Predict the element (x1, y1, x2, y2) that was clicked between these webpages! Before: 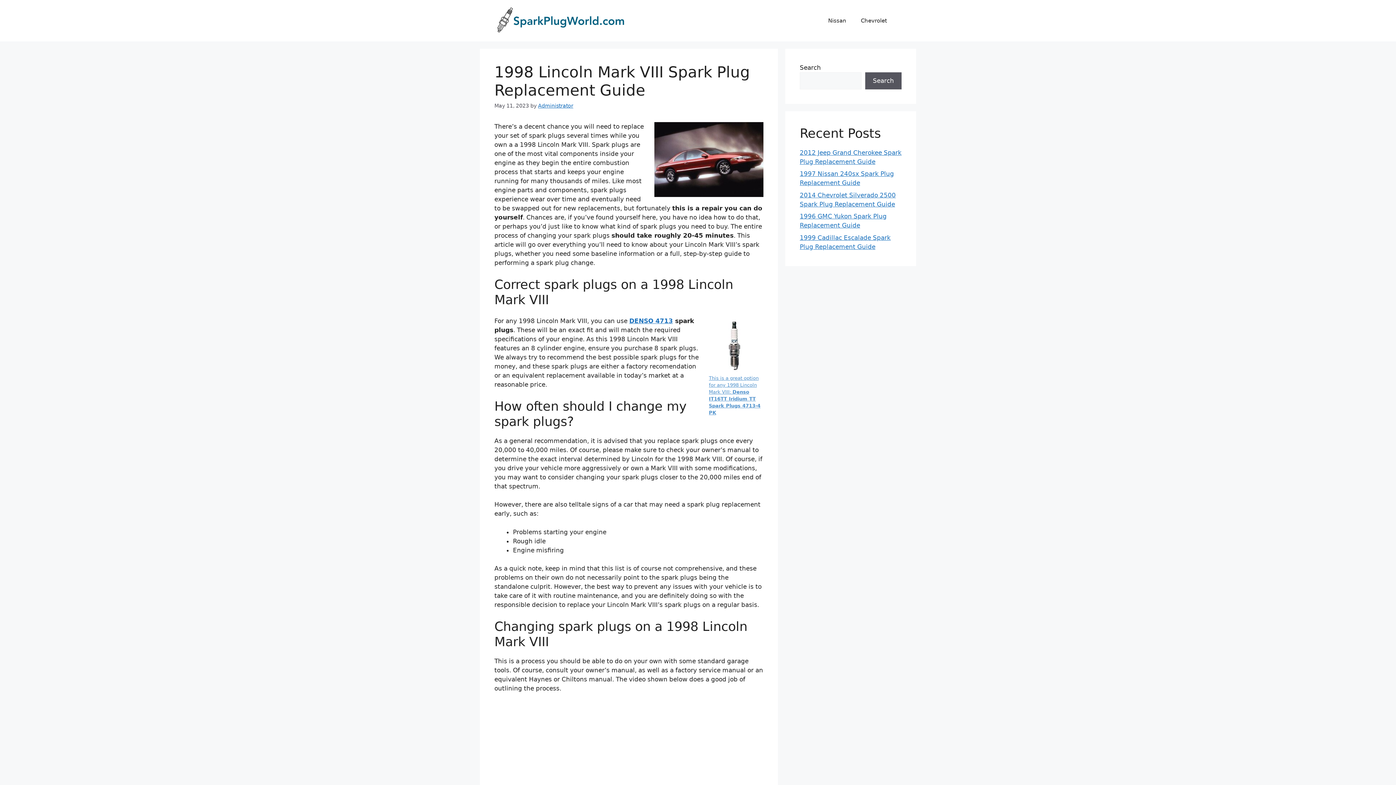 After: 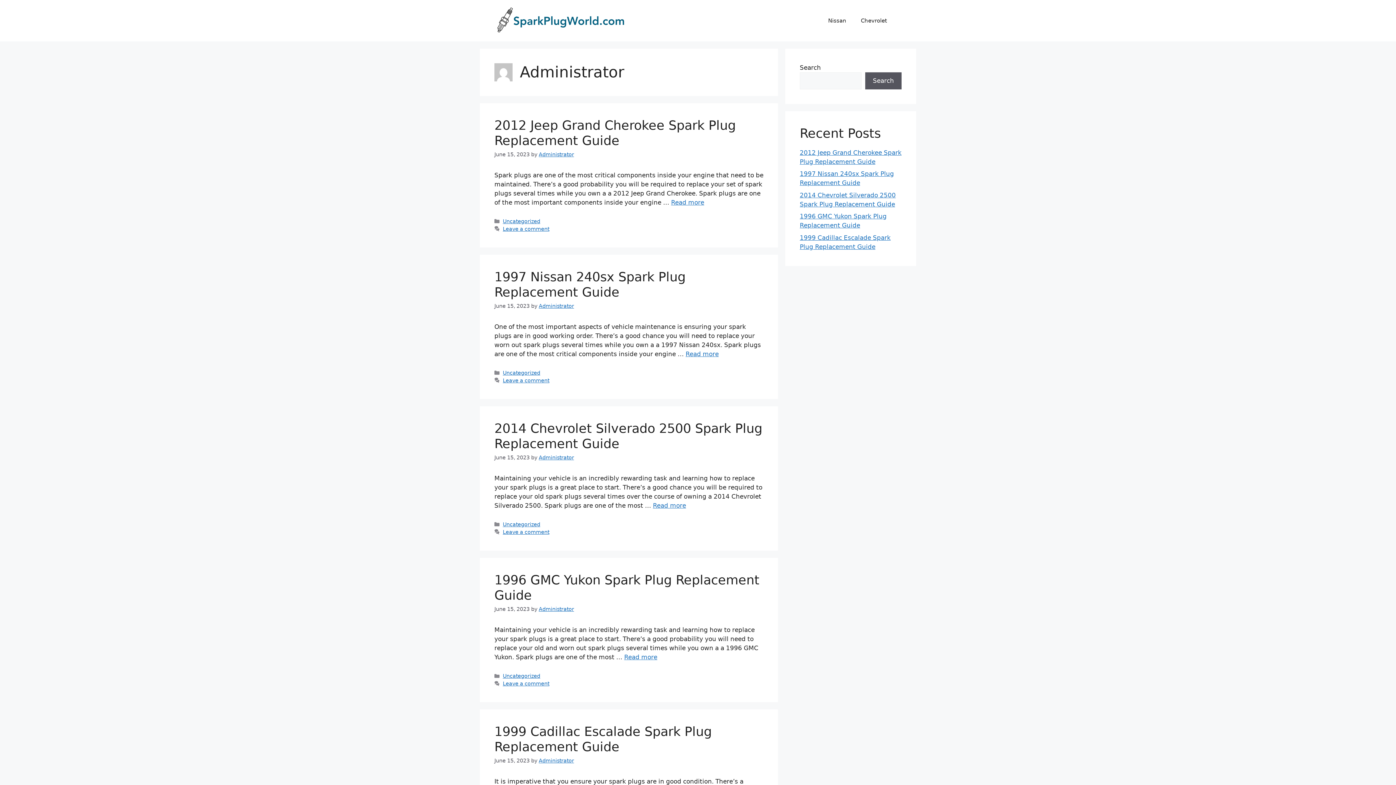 Action: bbox: (538, 102, 573, 108) label: Administrator